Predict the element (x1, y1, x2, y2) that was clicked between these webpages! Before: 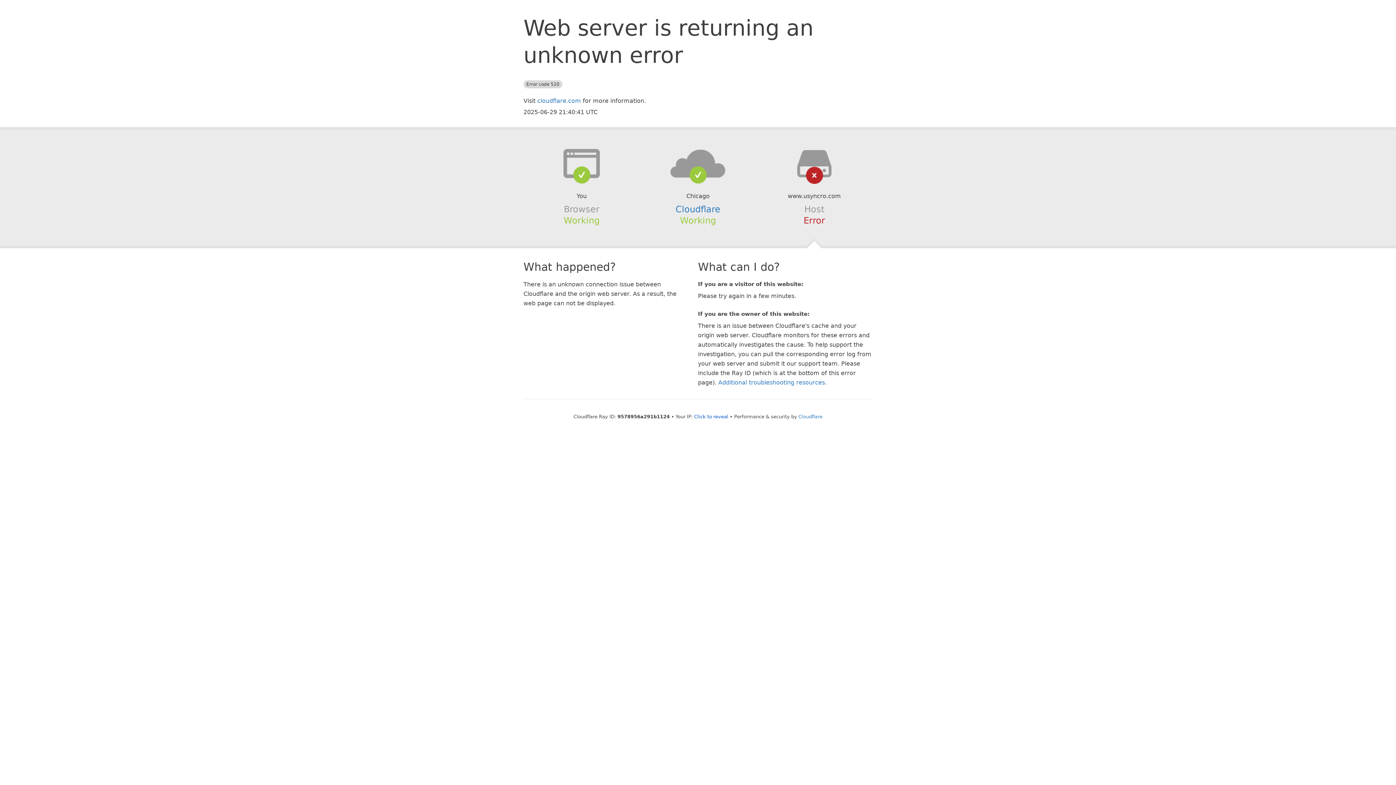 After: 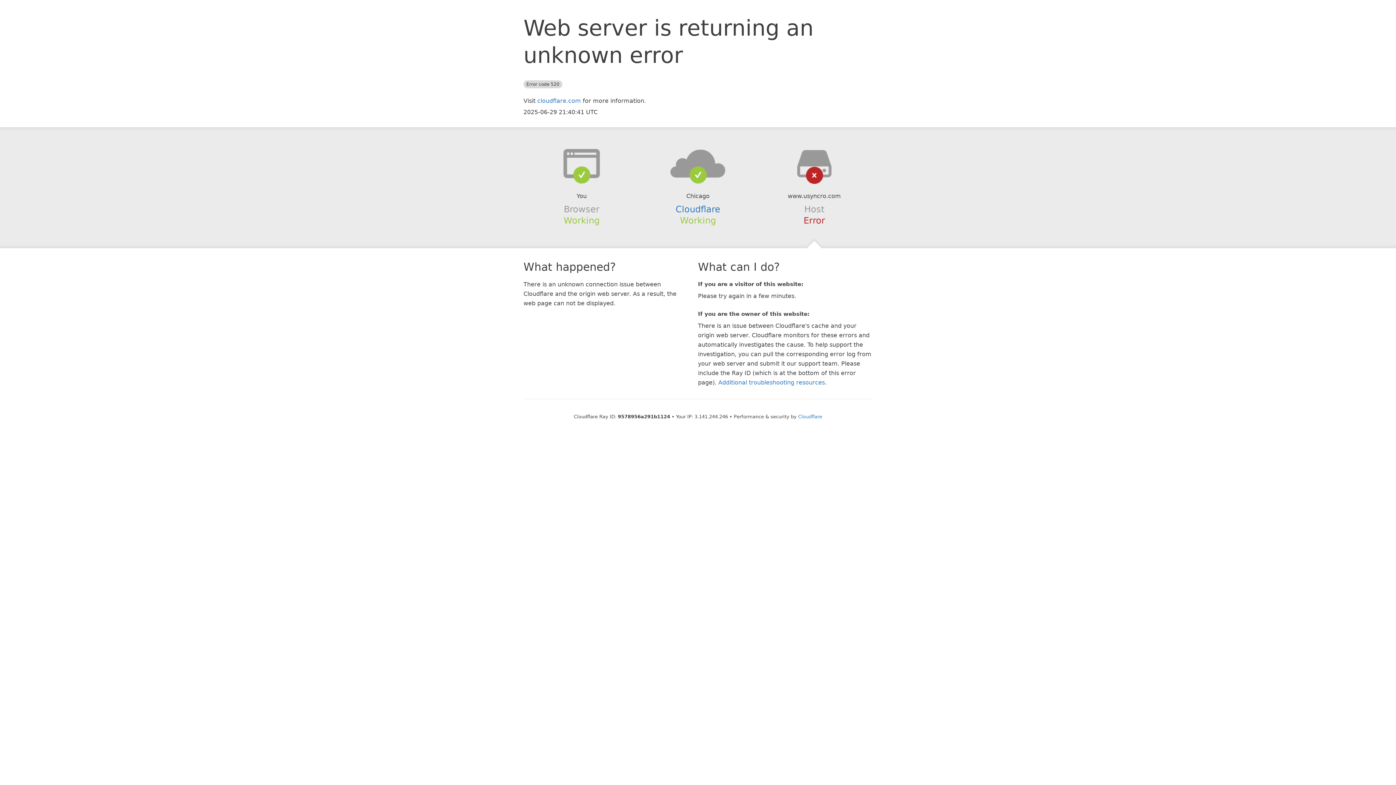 Action: label: Click to reveal bbox: (694, 414, 728, 419)